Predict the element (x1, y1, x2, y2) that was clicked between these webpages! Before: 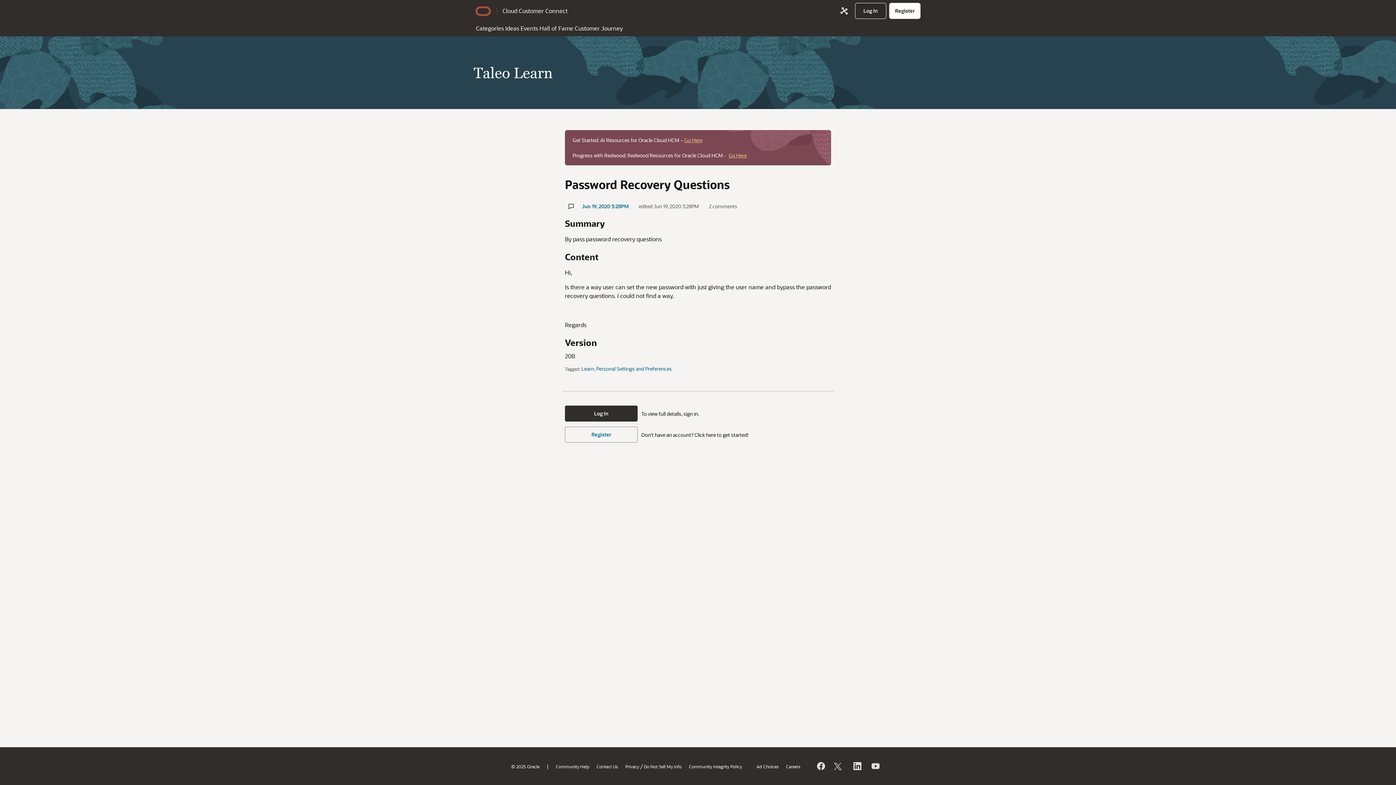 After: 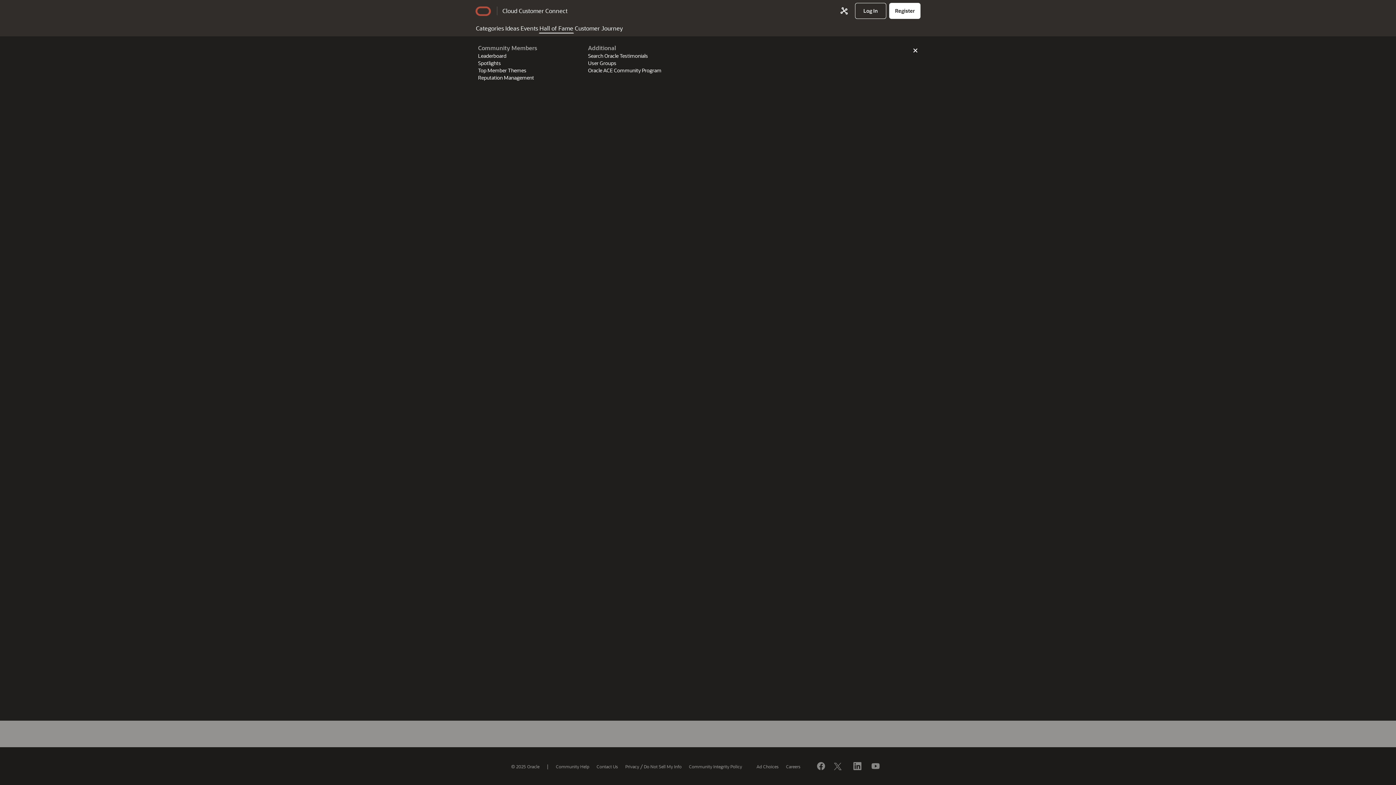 Action: bbox: (538, 21, 574, 33) label: Hall of Fame